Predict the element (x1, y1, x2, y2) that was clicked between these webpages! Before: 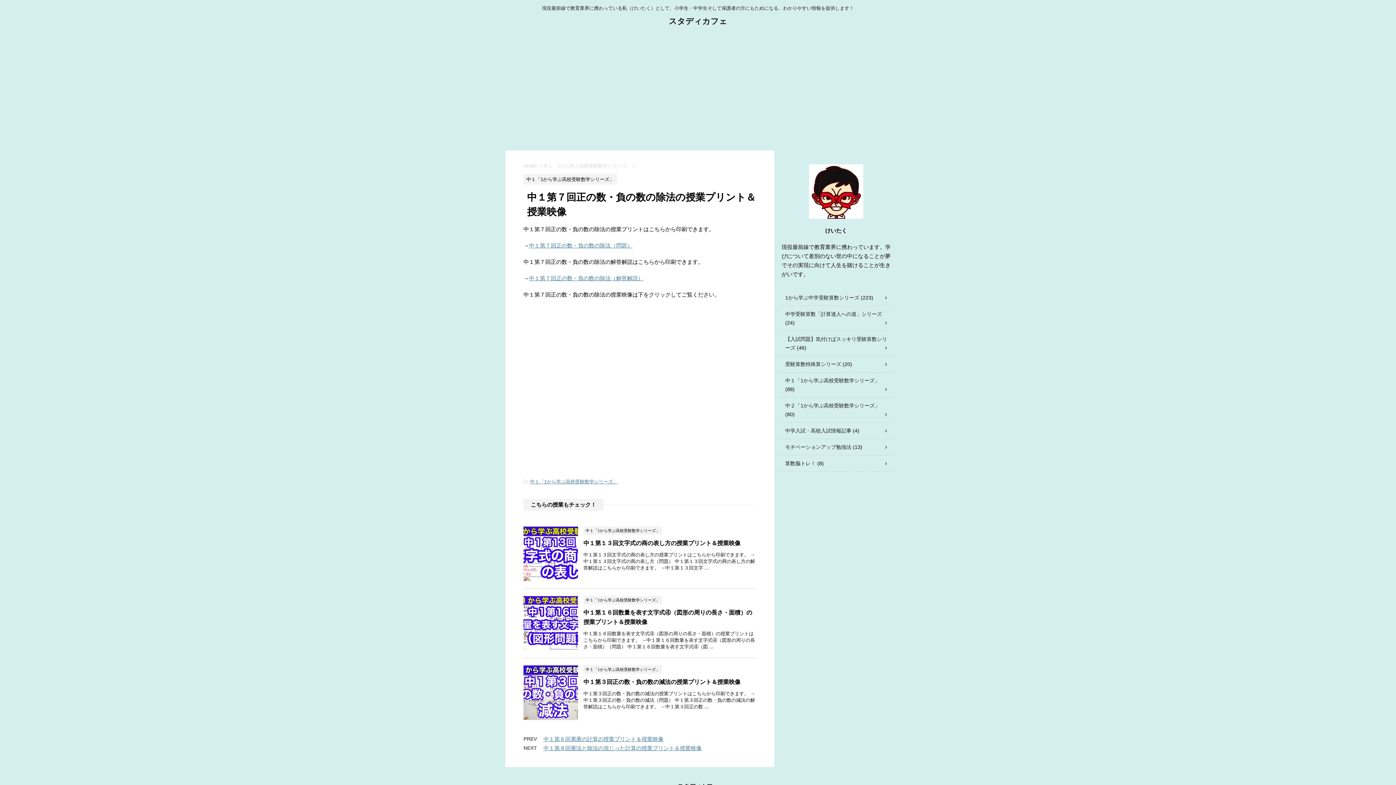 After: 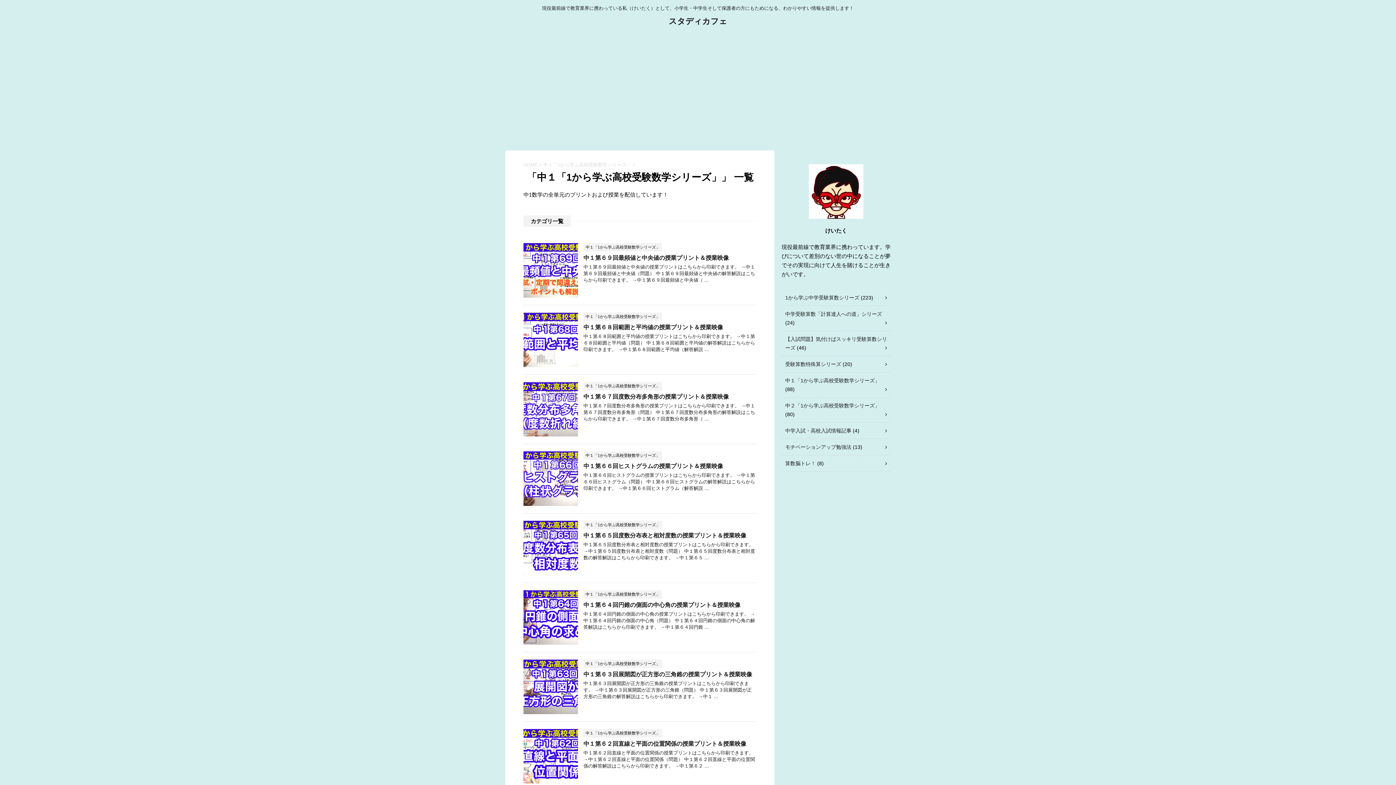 Action: label: 中１「1から学ぶ高校受験数学シリーズ」 bbox: (785, 377, 880, 383)